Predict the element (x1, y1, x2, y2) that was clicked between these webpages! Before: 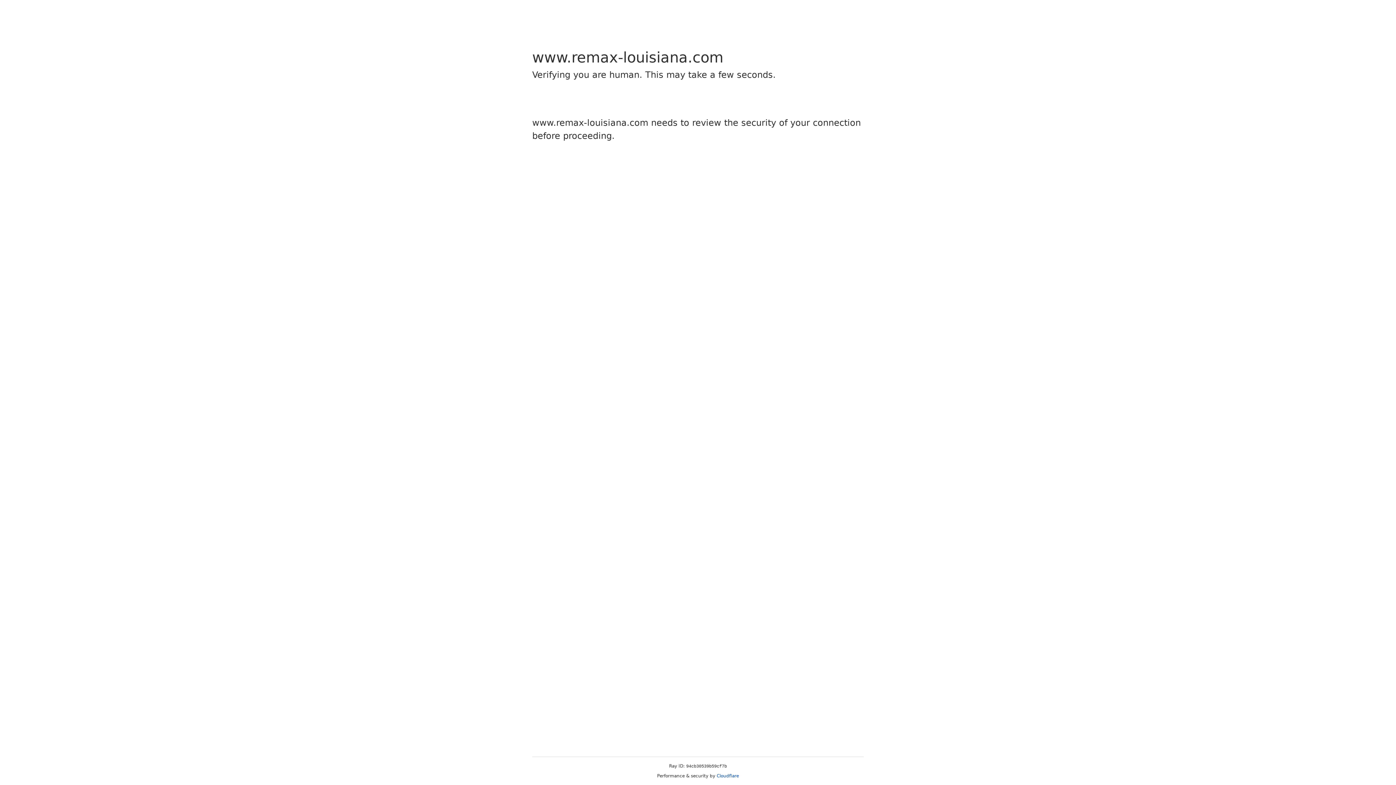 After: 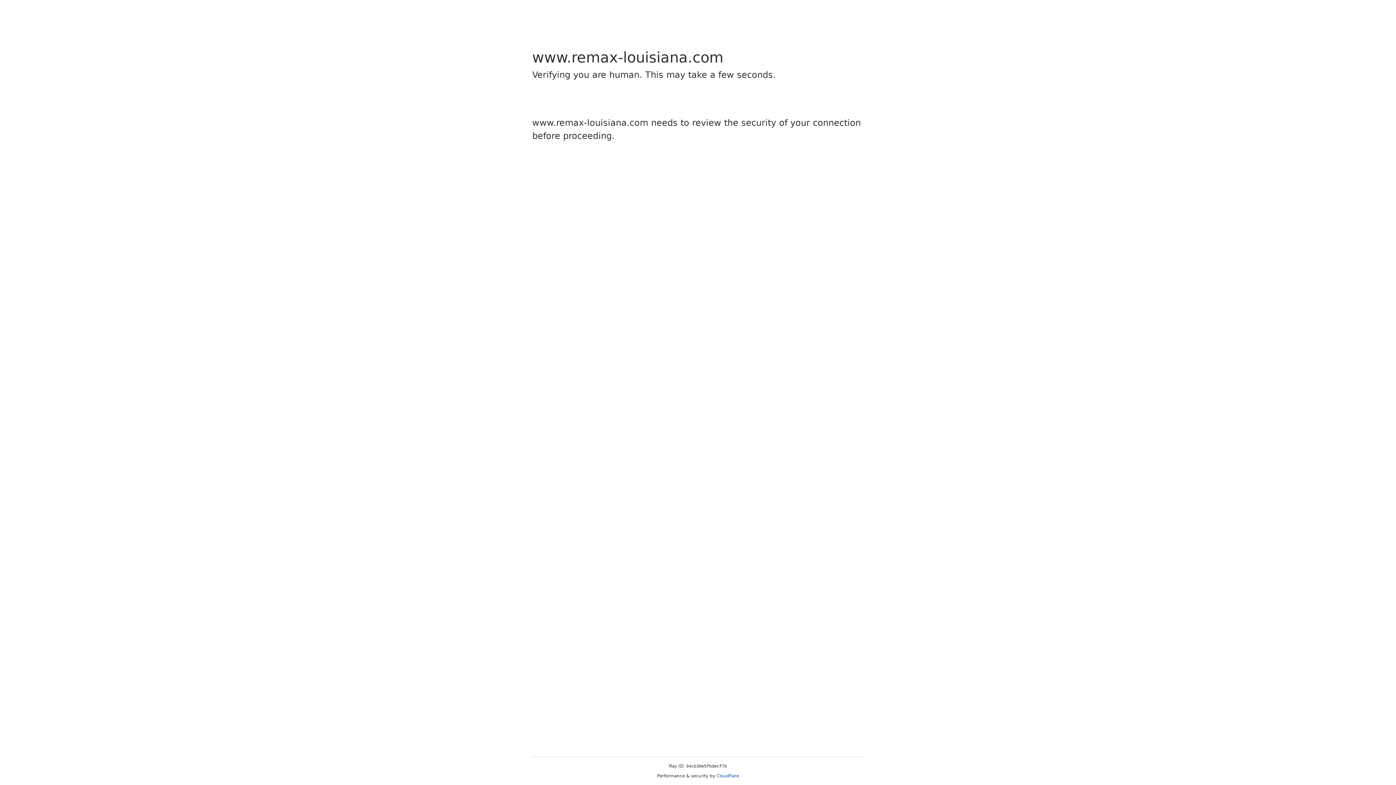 Action: label: Cloudflare bbox: (716, 773, 739, 778)